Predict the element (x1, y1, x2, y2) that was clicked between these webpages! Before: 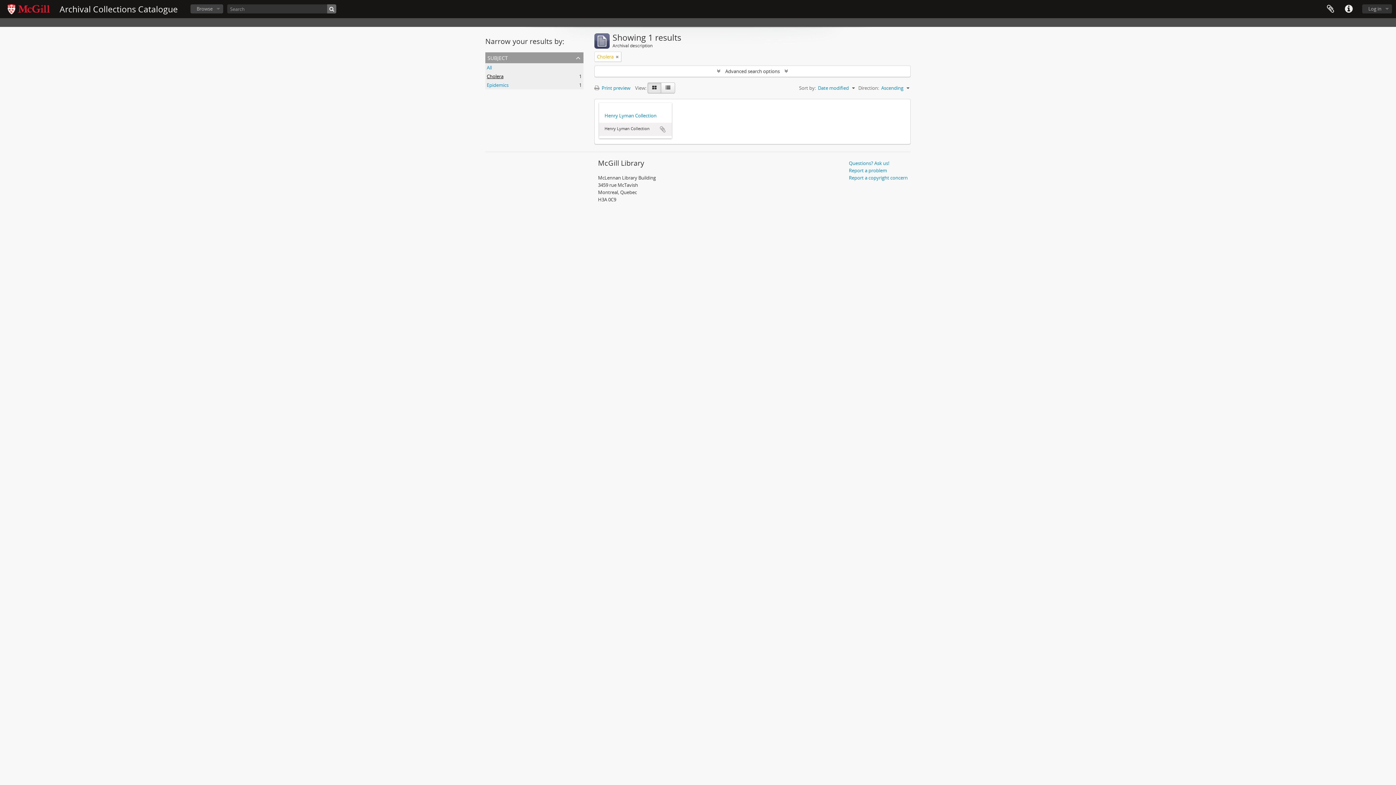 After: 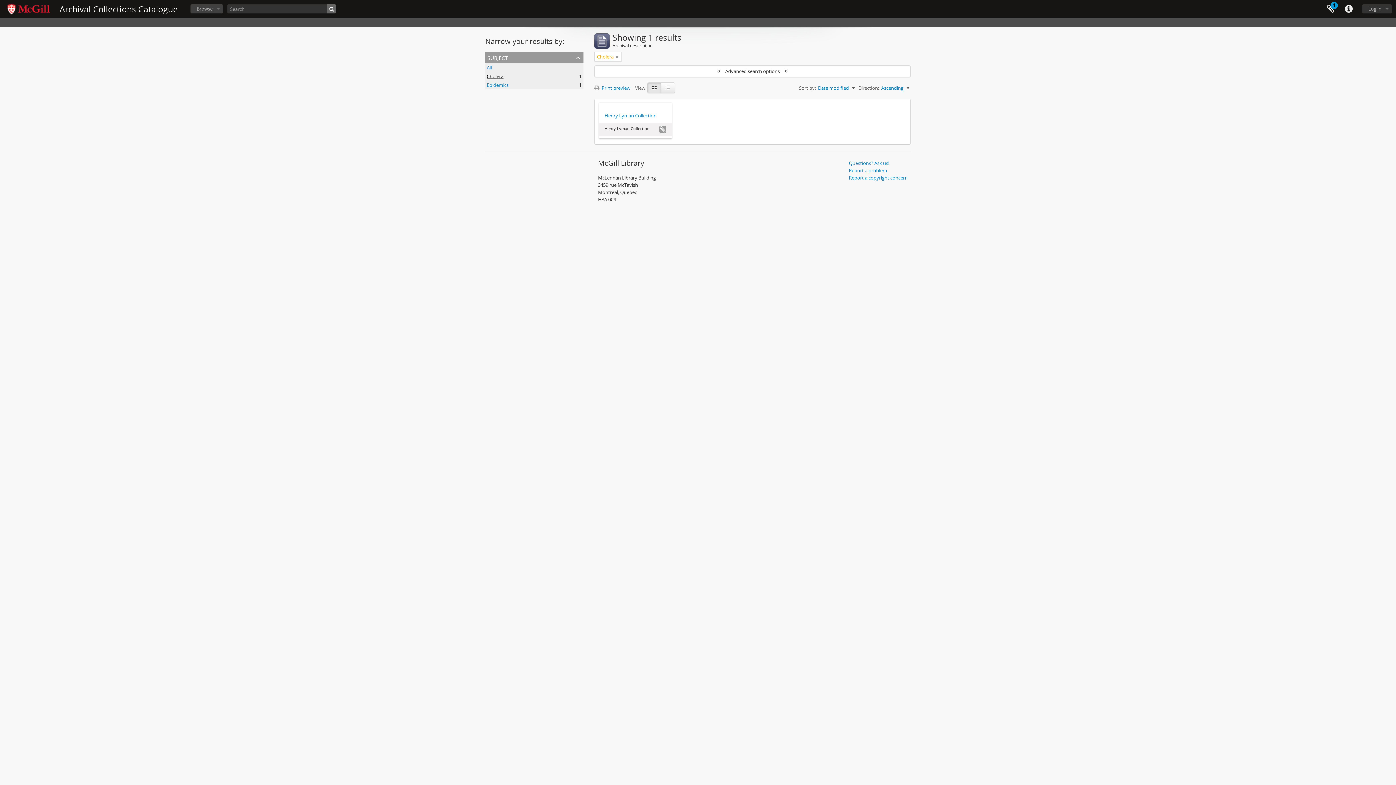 Action: label: Add to clipboard bbox: (659, 125, 666, 133)